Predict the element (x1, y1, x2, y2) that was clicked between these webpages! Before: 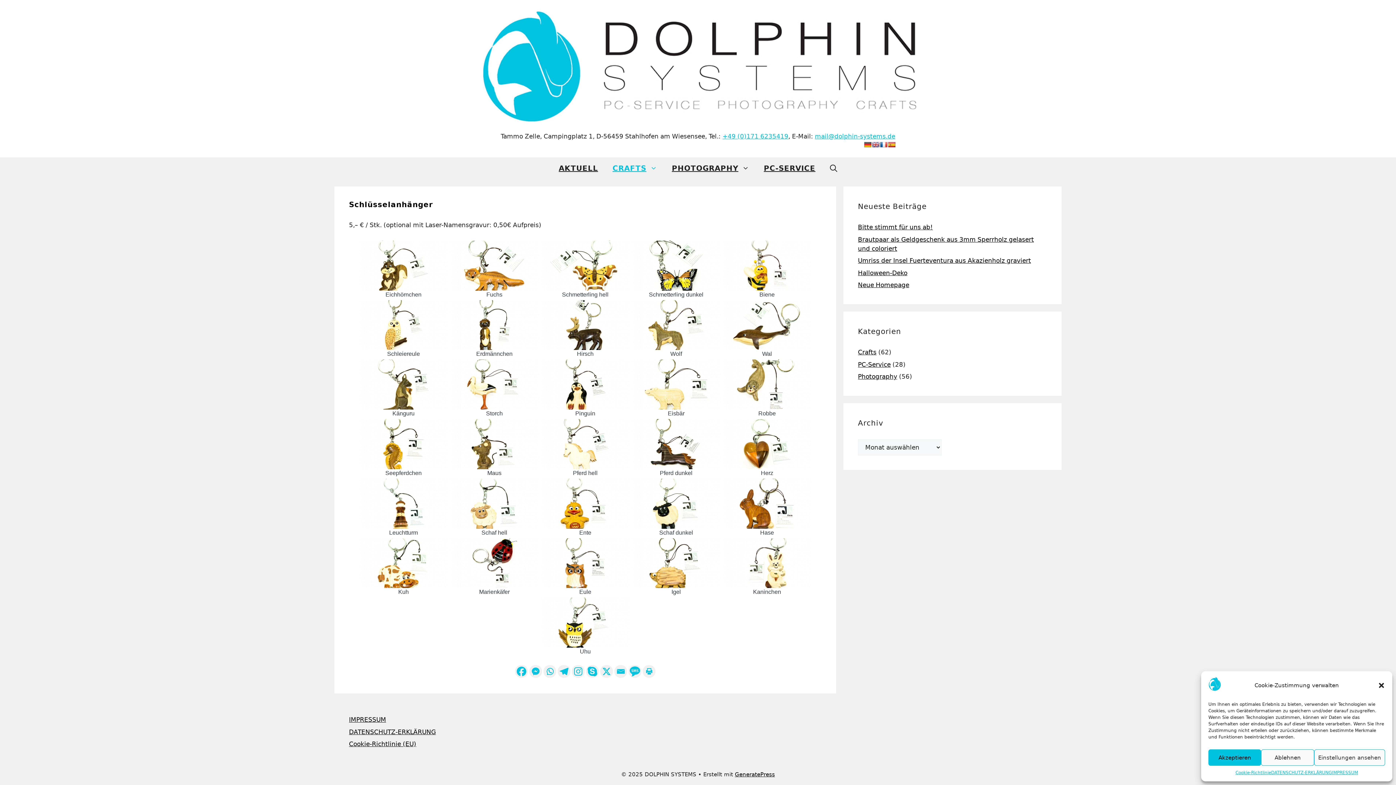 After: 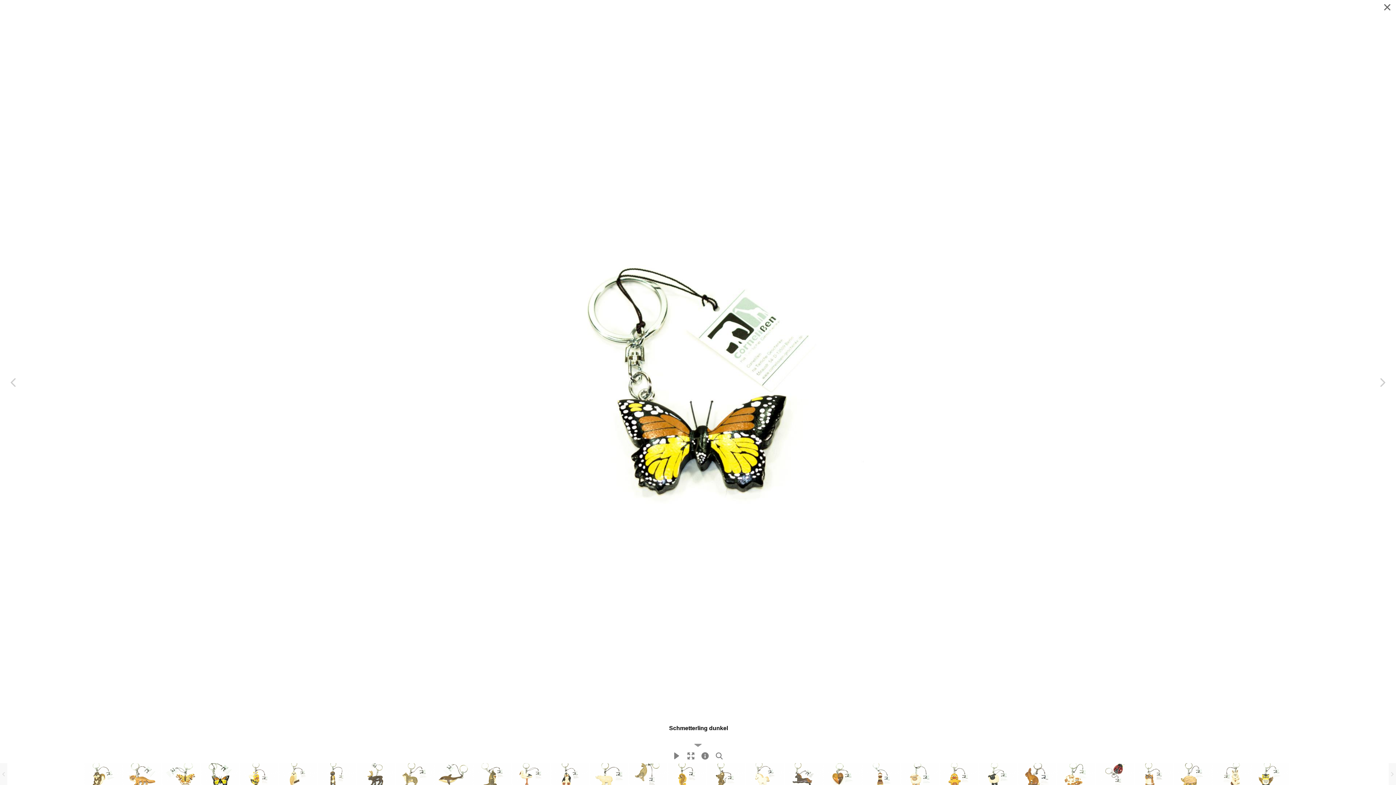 Action: bbox: (631, 240, 721, 298) label: Schmetterling dunkel